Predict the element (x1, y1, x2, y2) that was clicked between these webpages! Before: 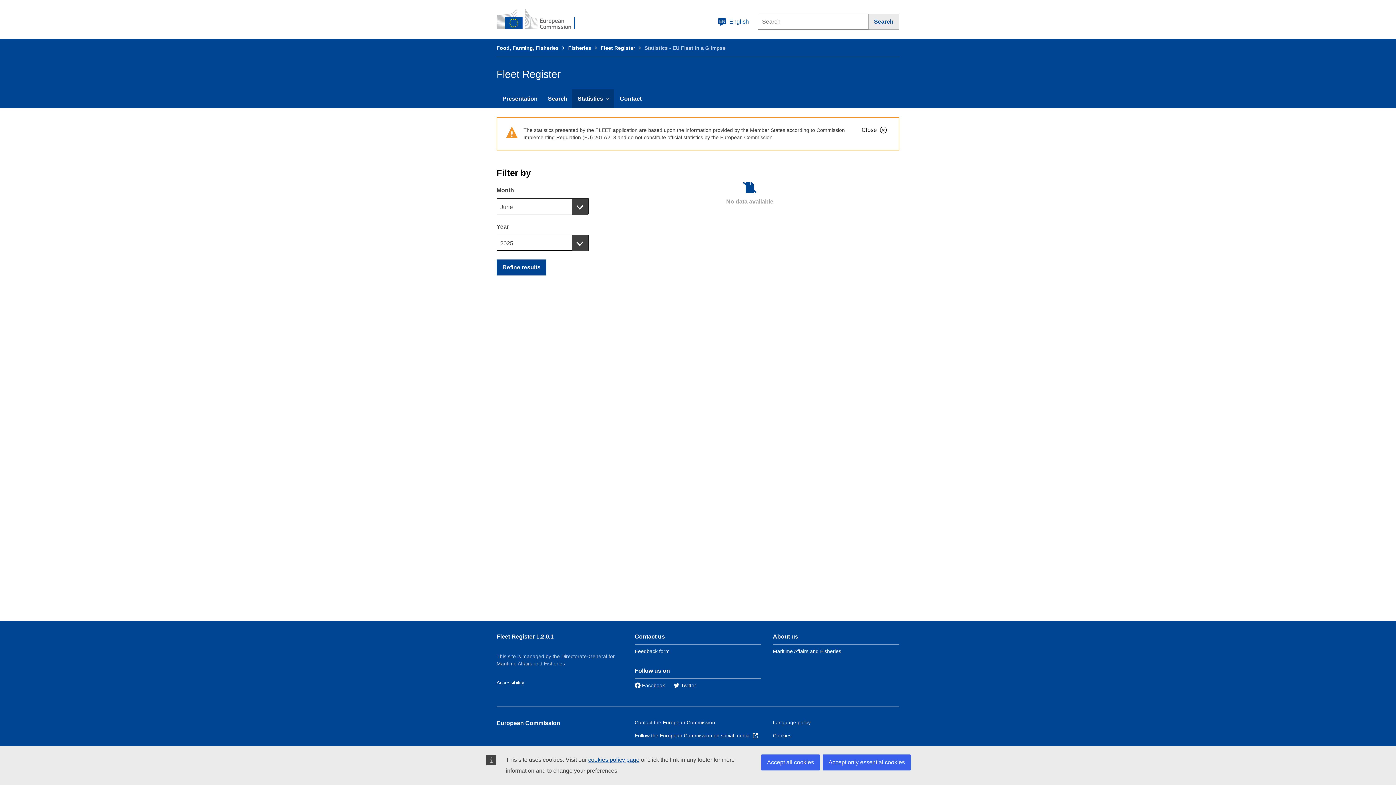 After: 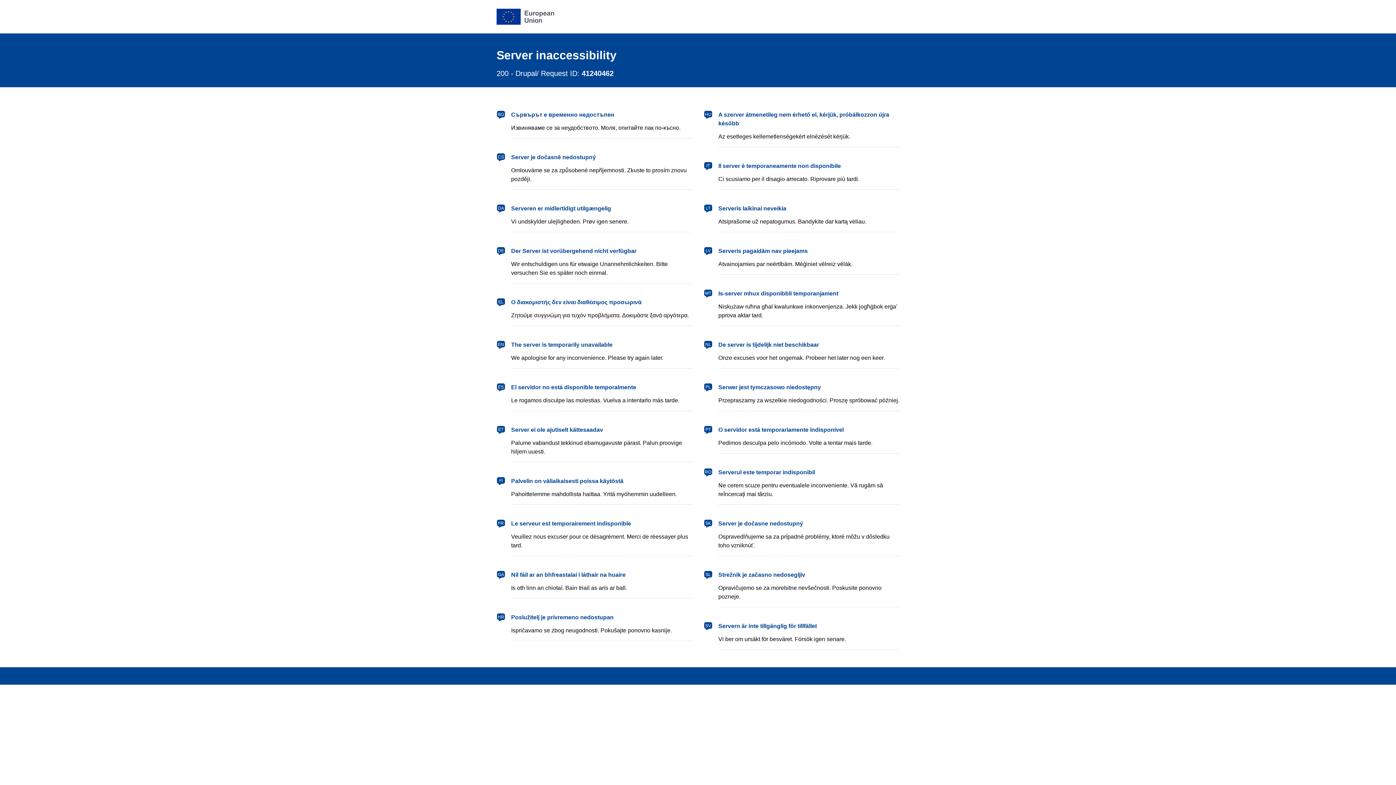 Action: bbox: (496, 45, 558, 50) label: Food, Farming, Fisheries